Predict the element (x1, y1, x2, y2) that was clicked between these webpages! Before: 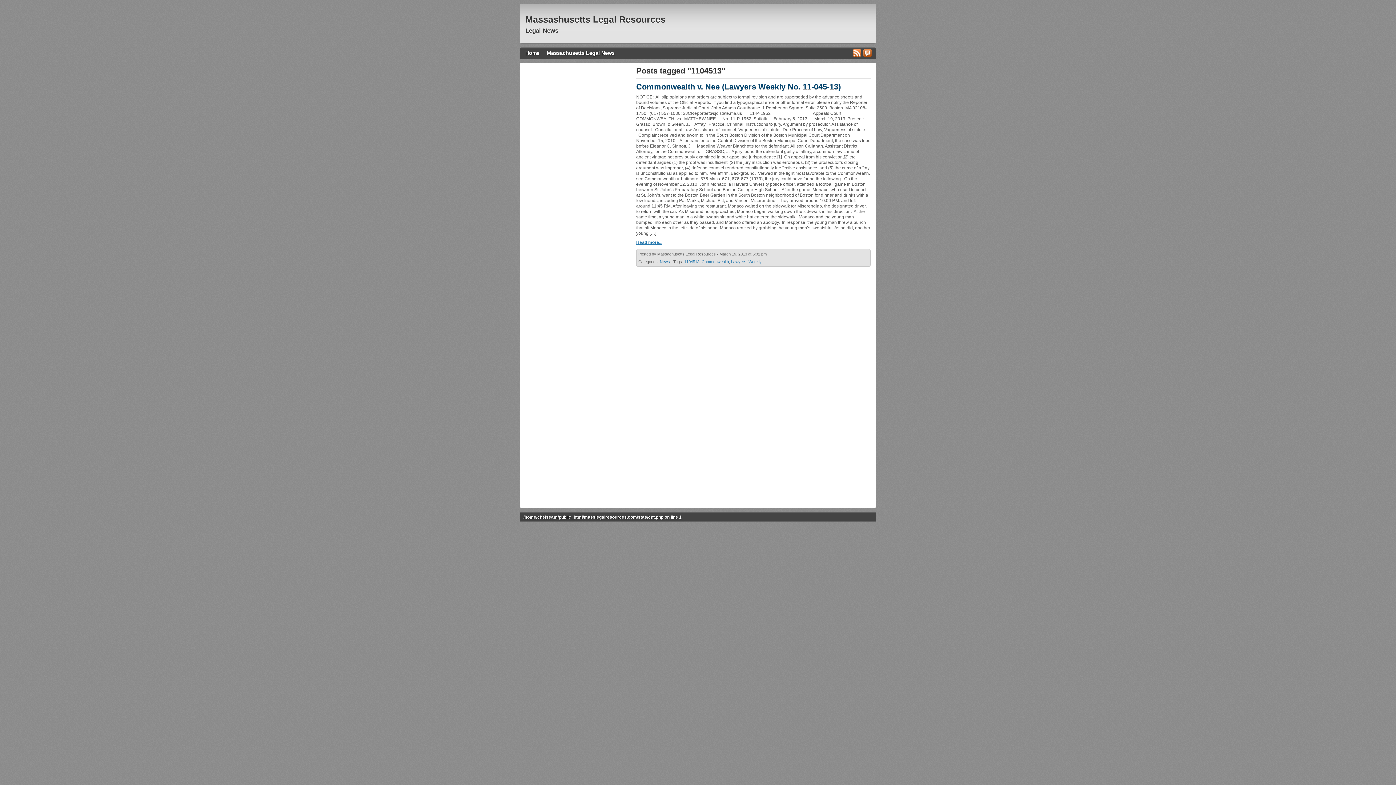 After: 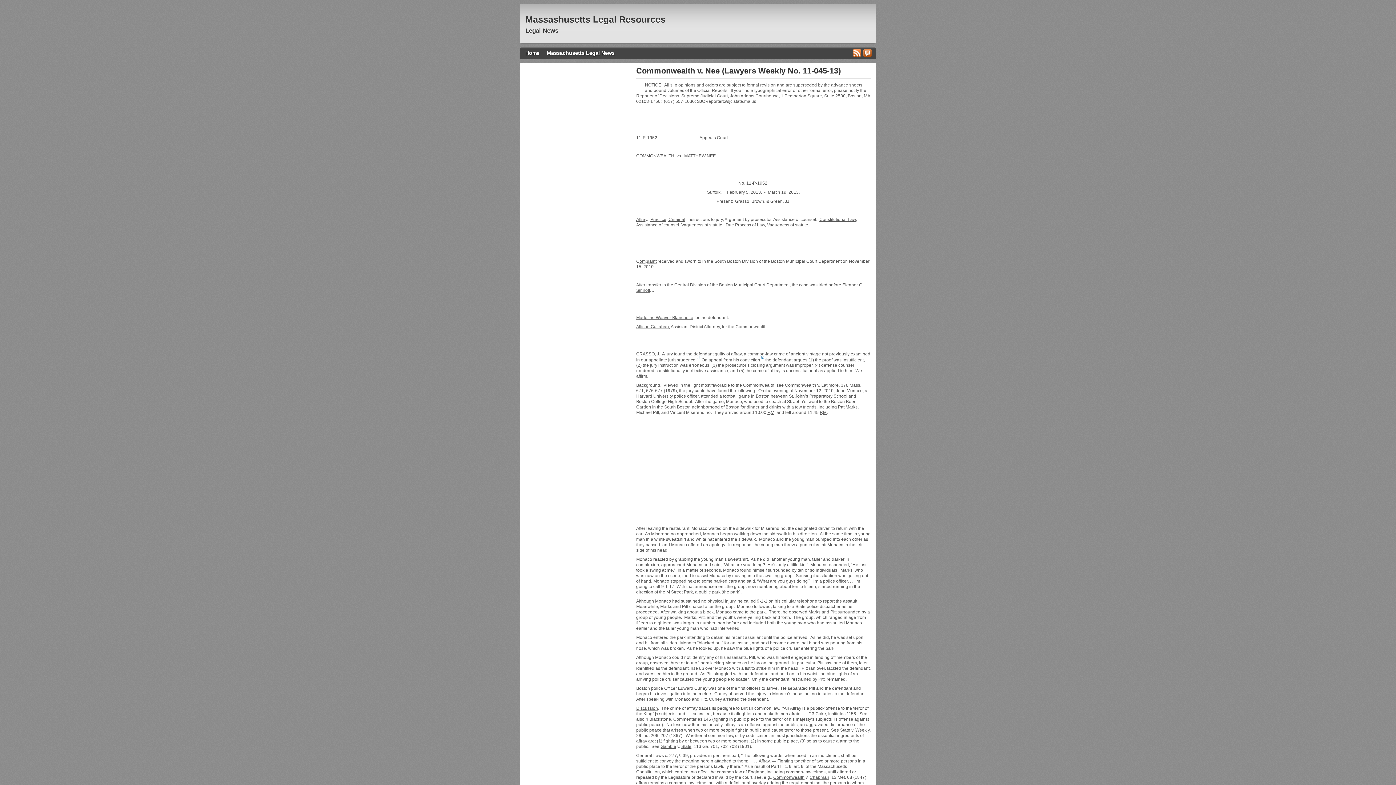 Action: label: Read more... bbox: (636, 240, 662, 245)